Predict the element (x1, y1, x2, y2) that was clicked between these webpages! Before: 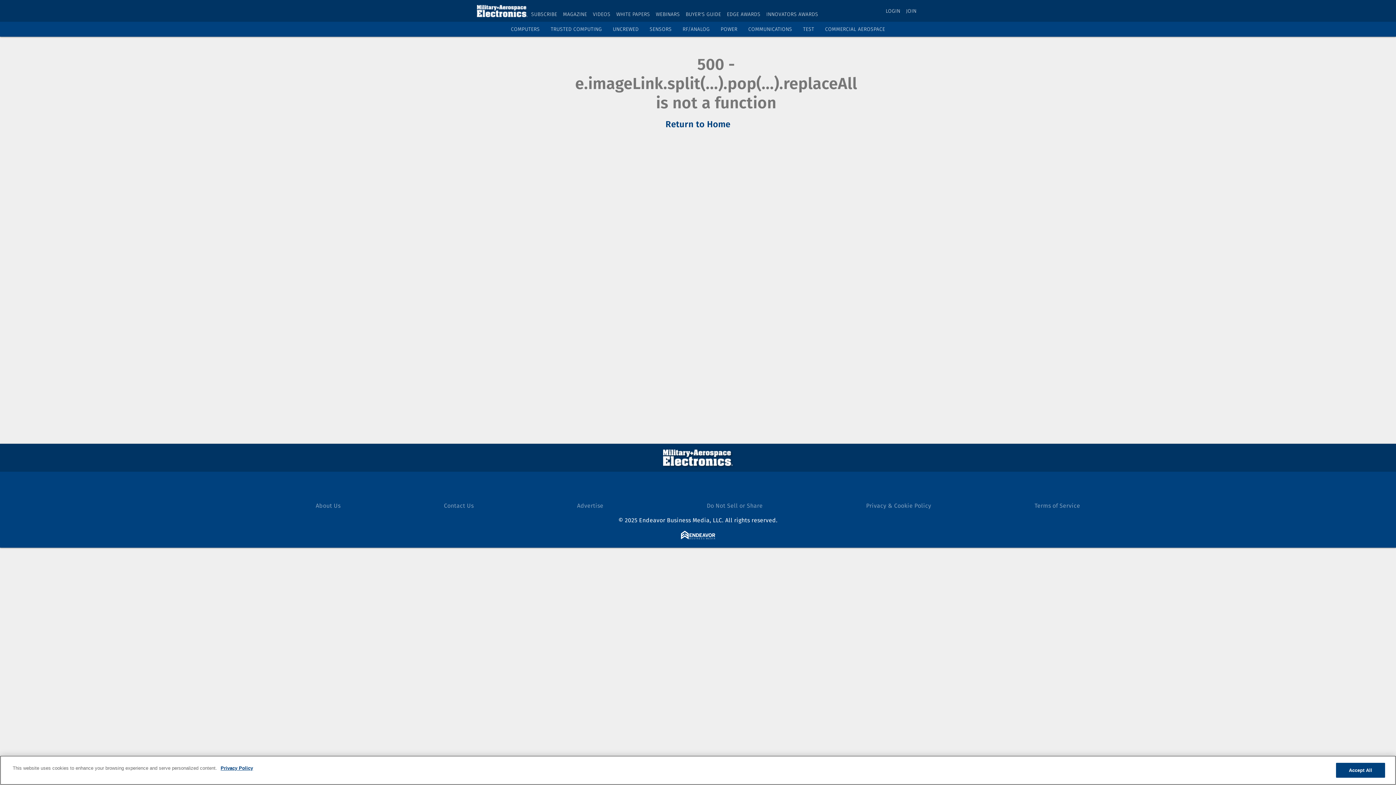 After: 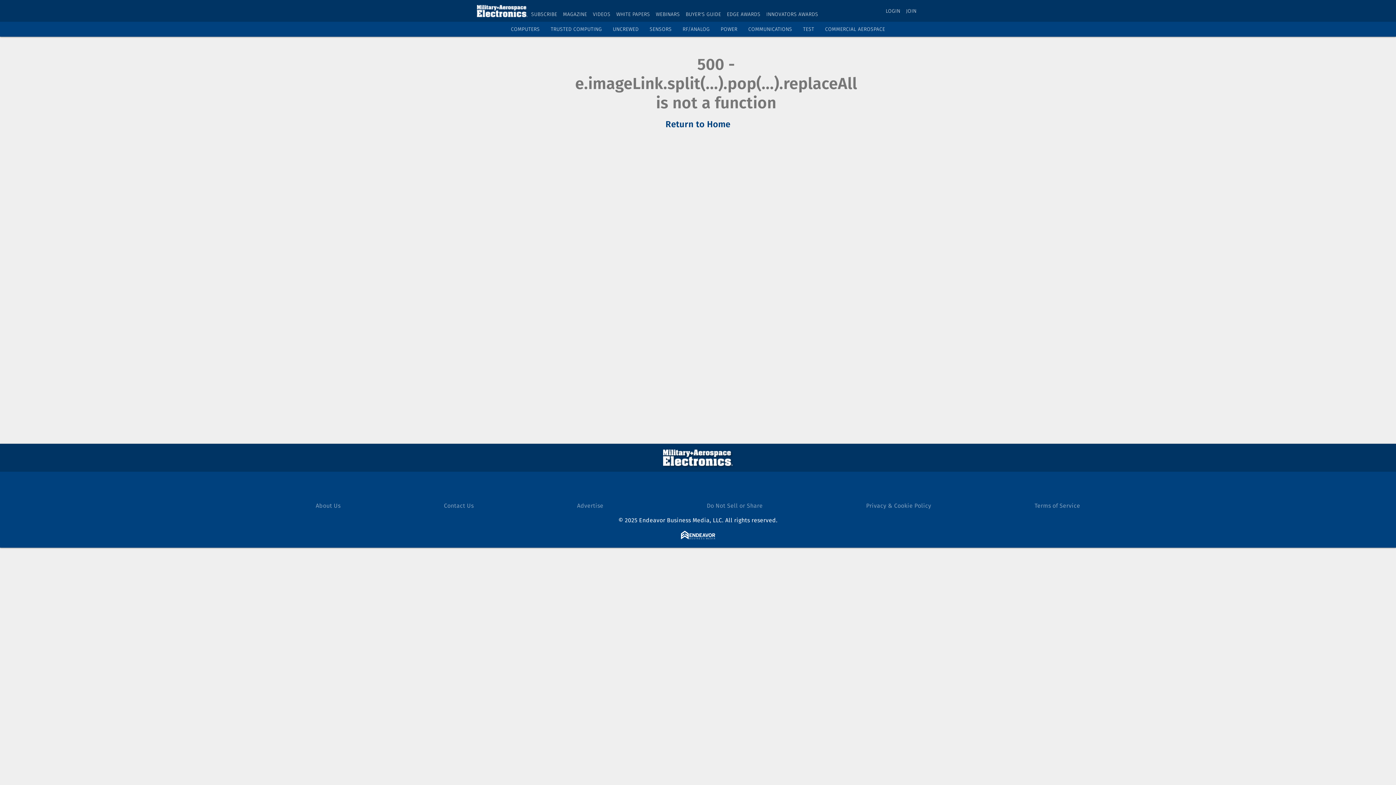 Action: label: COMMUNICATIONS bbox: (748, 26, 792, 32)